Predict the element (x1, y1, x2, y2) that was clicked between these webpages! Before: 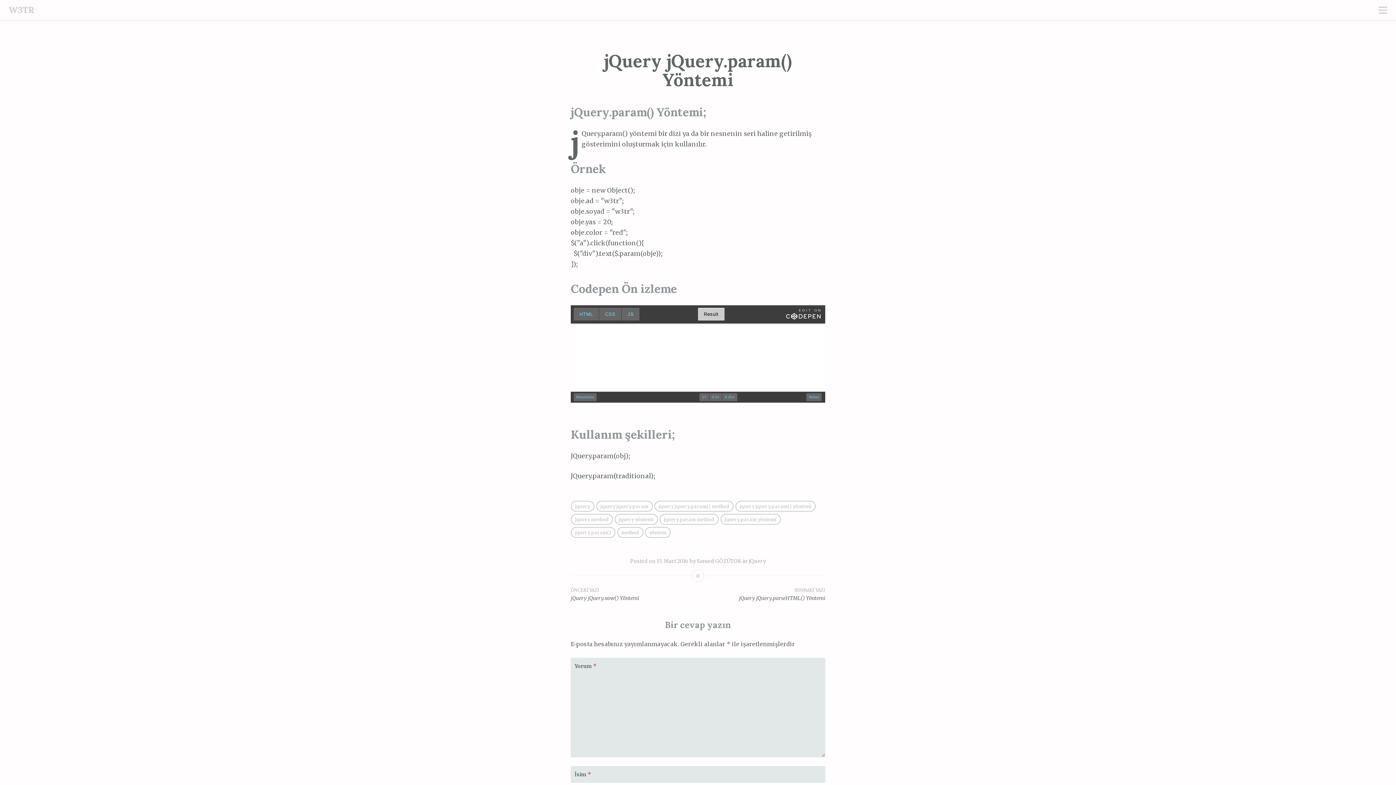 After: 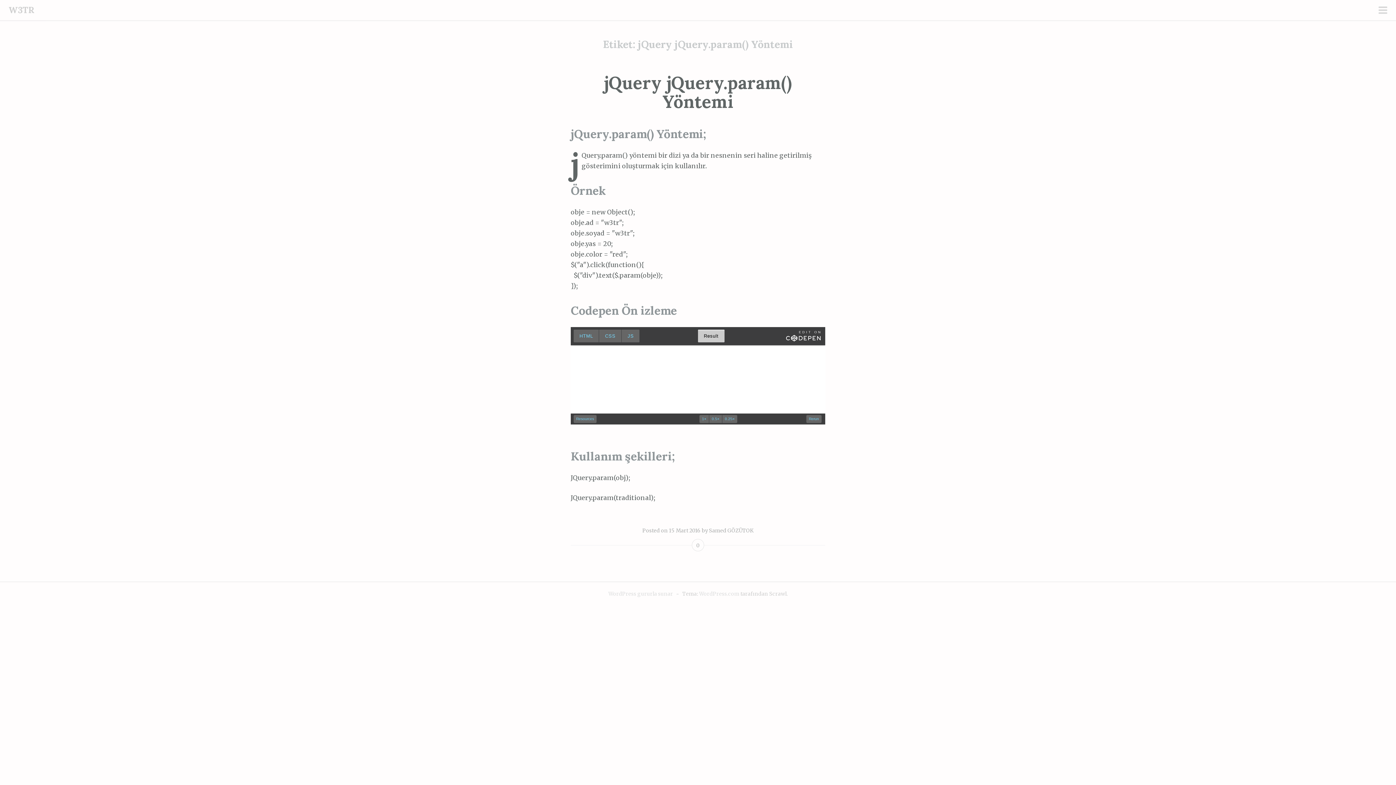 Action: bbox: (735, 501, 815, 512) label: jquery jquery.param() yöntemi